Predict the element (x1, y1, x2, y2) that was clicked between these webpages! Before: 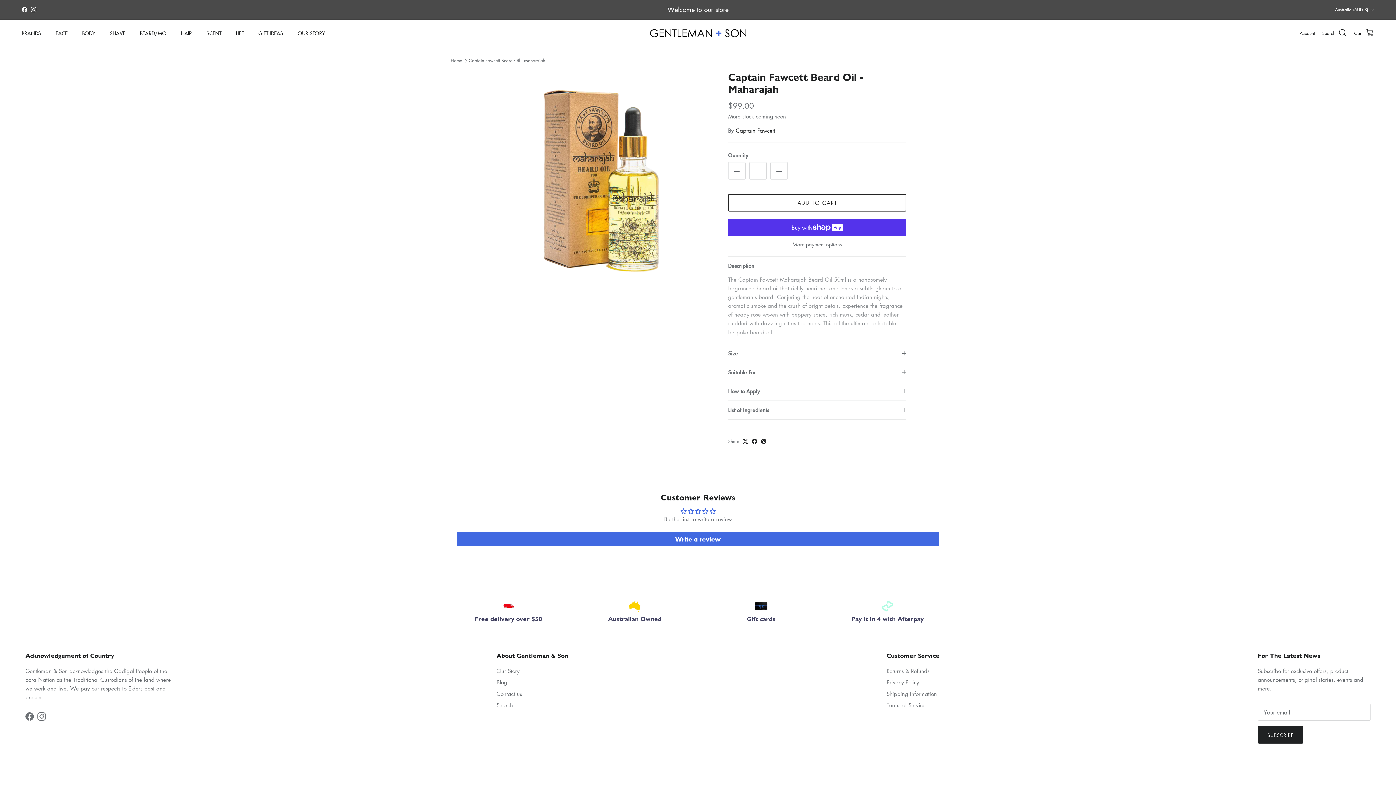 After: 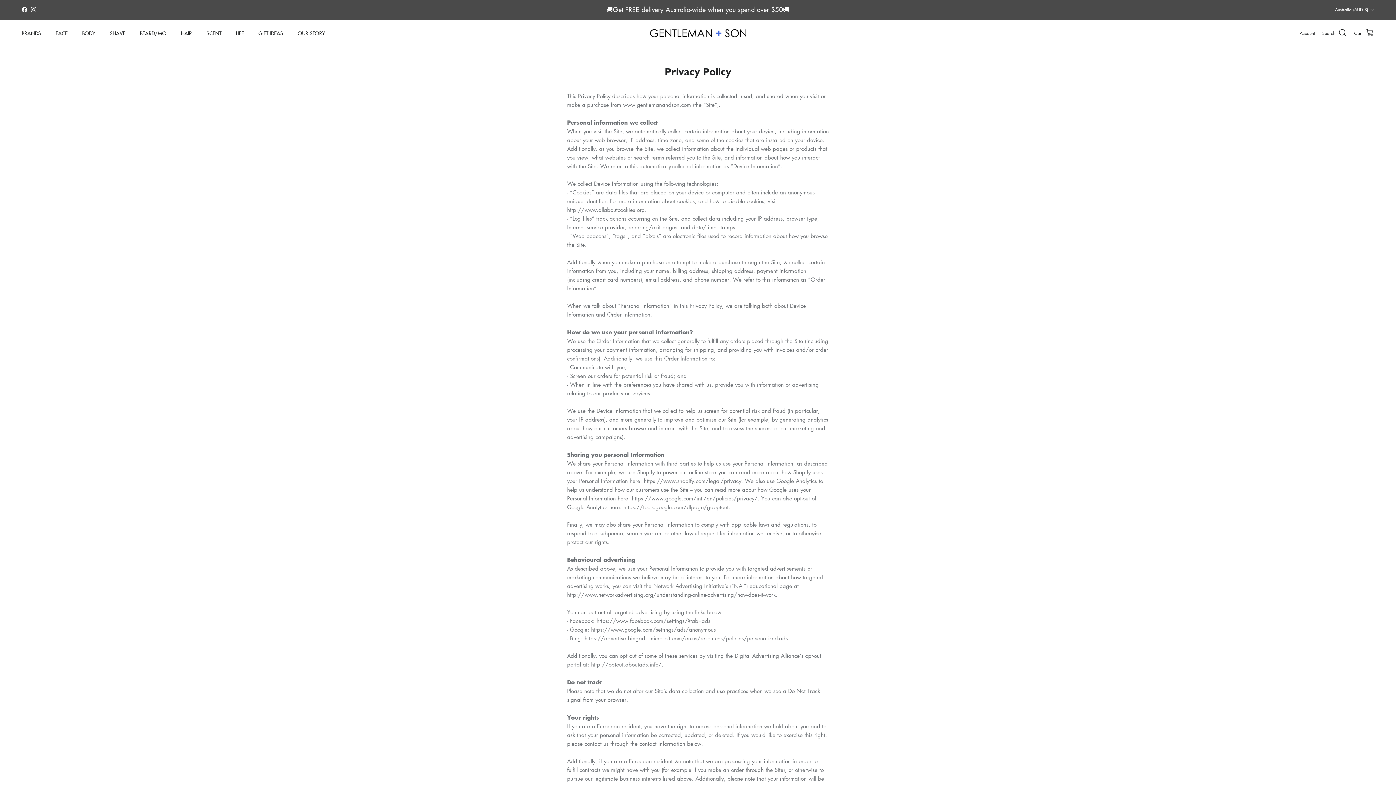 Action: bbox: (886, 679, 919, 686) label: Privacy Policy